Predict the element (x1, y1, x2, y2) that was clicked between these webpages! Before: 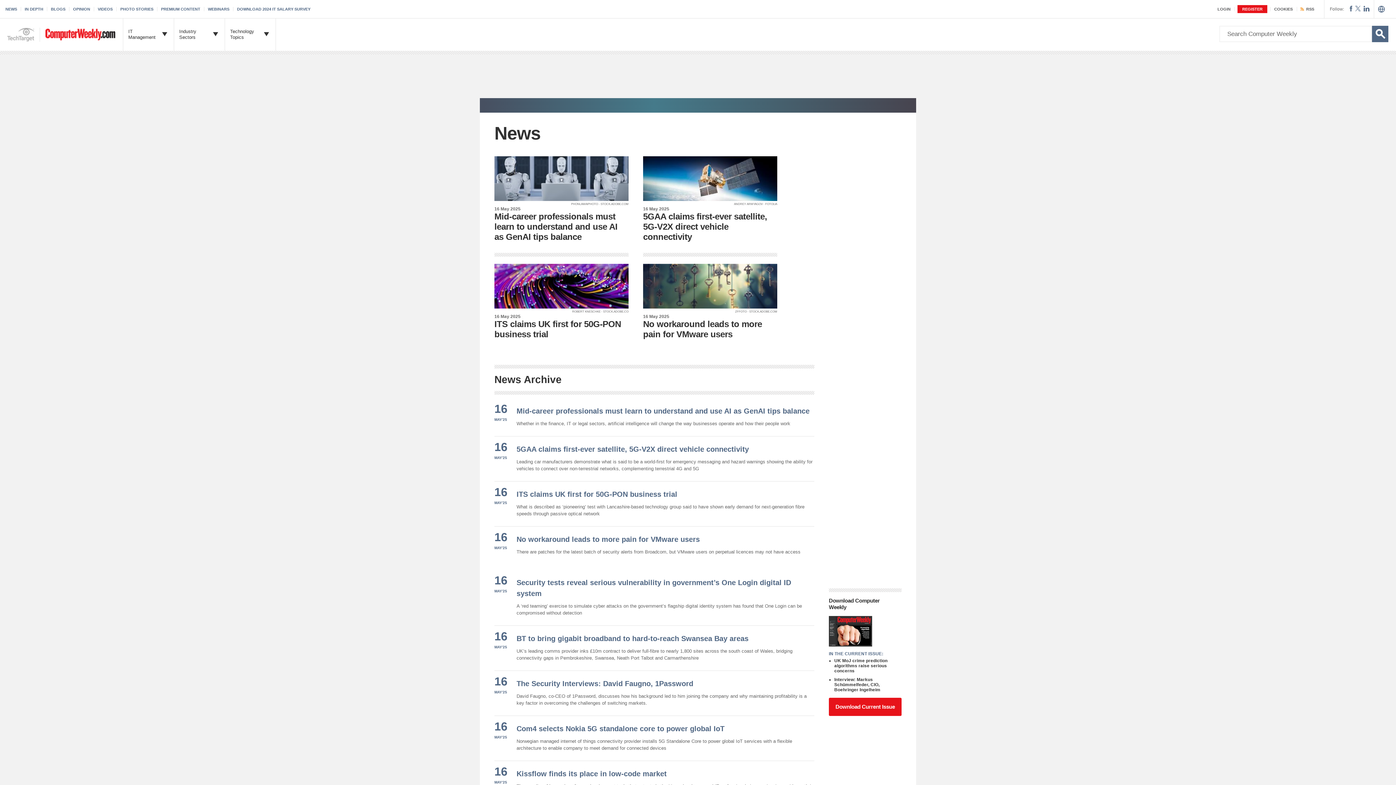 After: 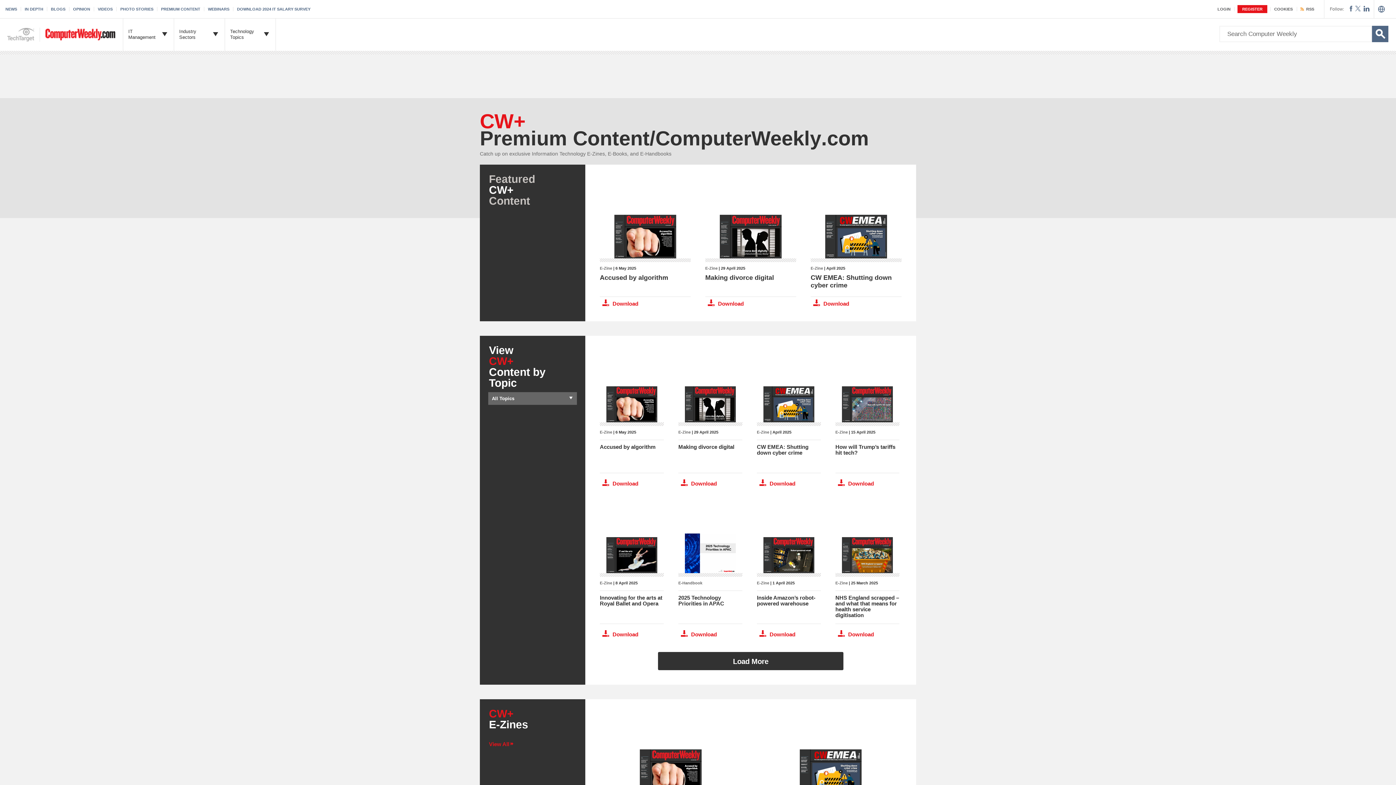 Action: bbox: (161, 6, 204, 11) label: PREMIUM CONTENT